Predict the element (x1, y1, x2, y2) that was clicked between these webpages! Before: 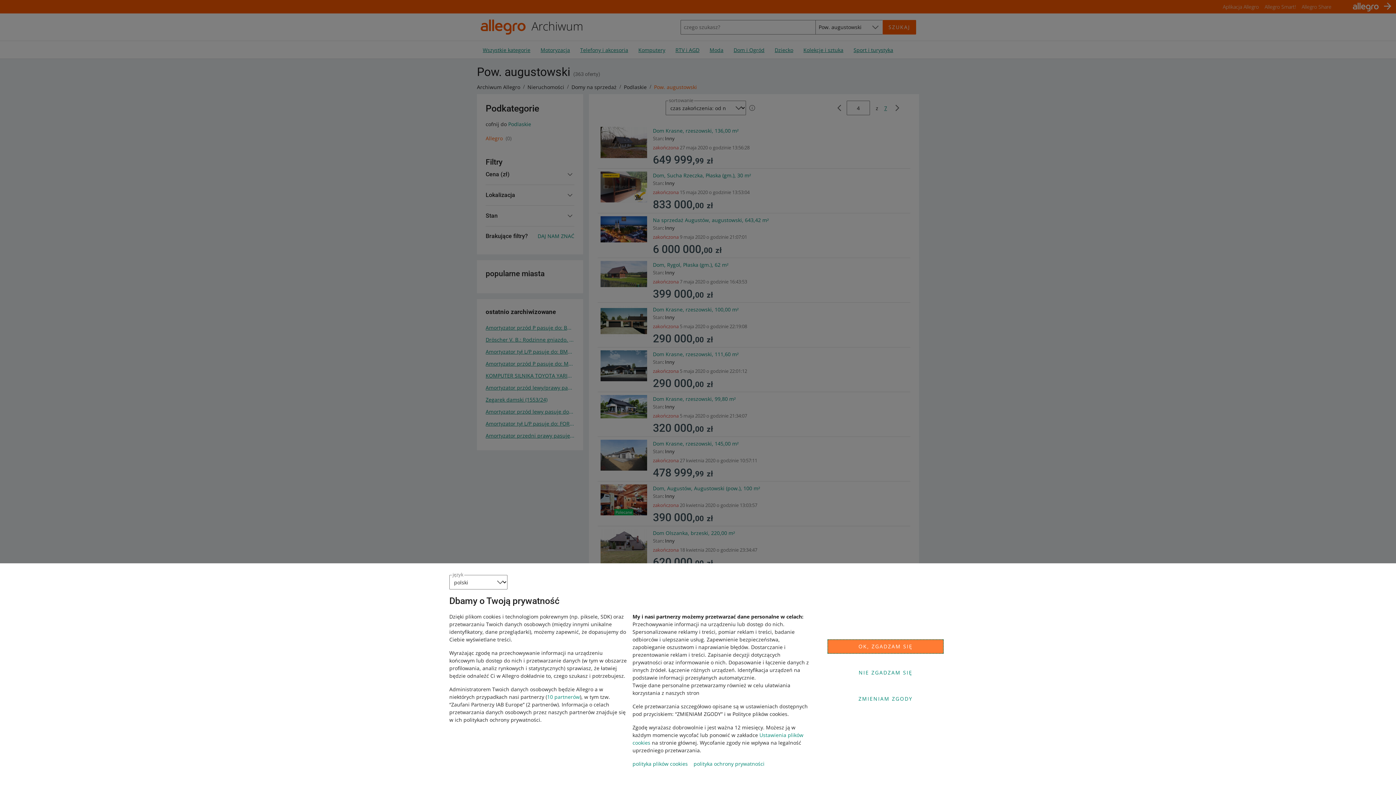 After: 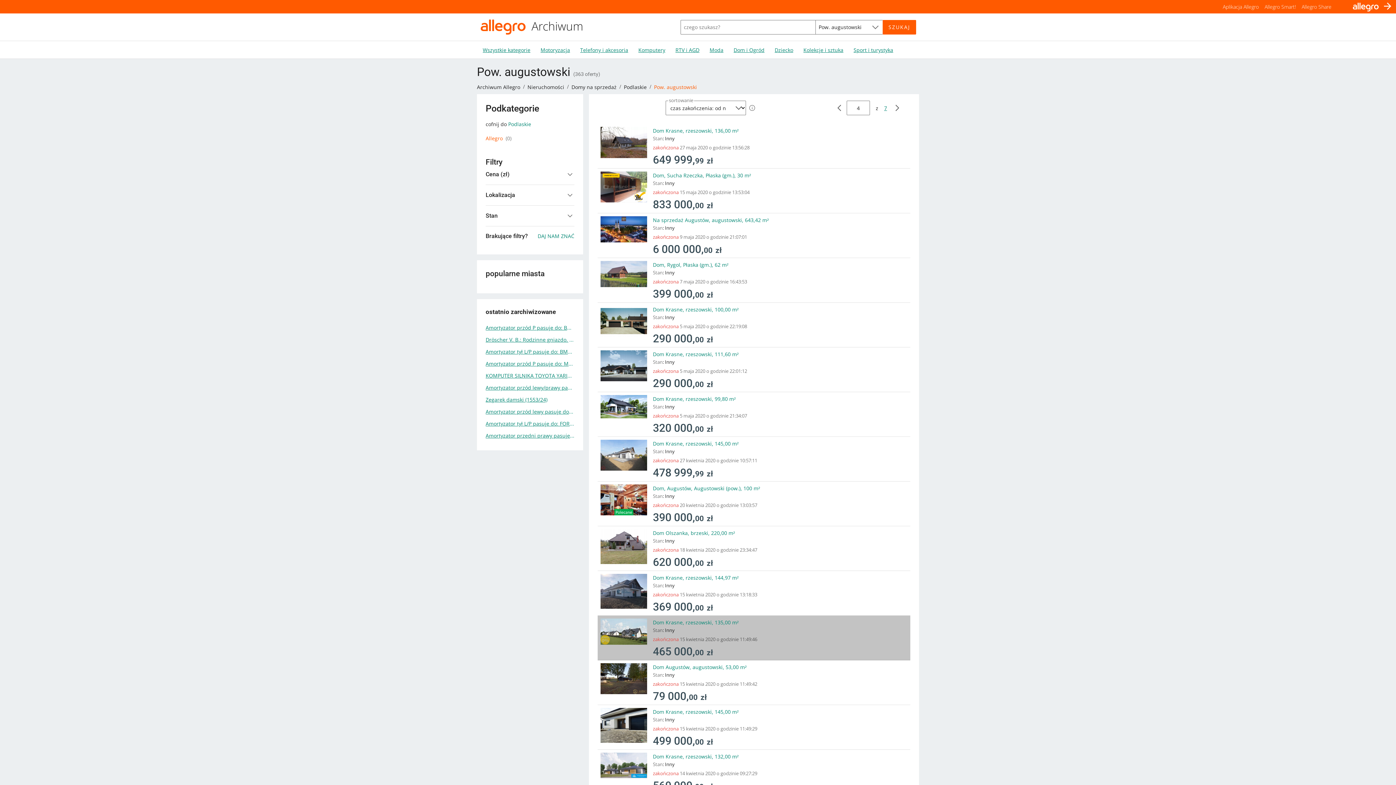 Action: bbox: (827, 639, 944, 654) label: OK, ZGADZAM SIĘ